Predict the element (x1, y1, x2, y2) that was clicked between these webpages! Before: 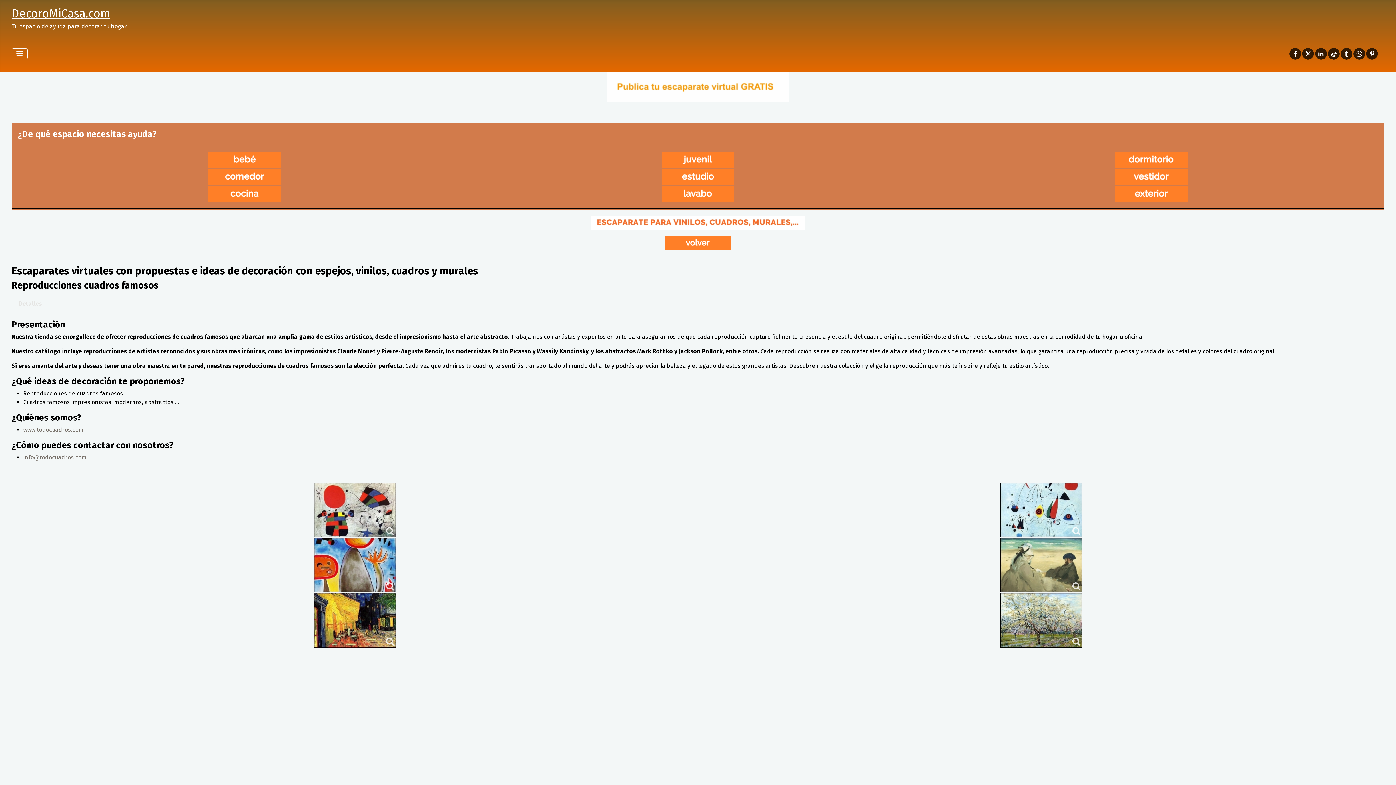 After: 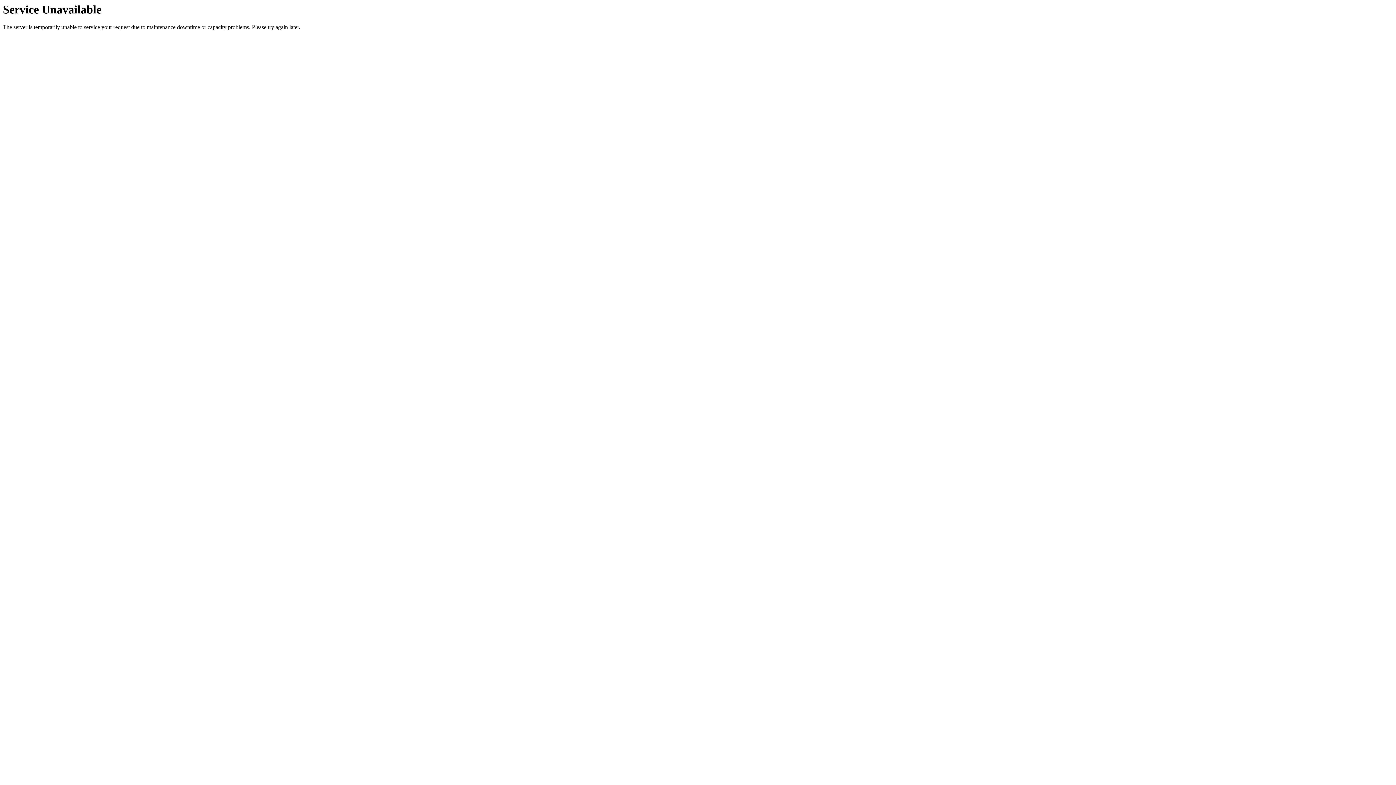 Action: bbox: (18, 168, 470, 184)